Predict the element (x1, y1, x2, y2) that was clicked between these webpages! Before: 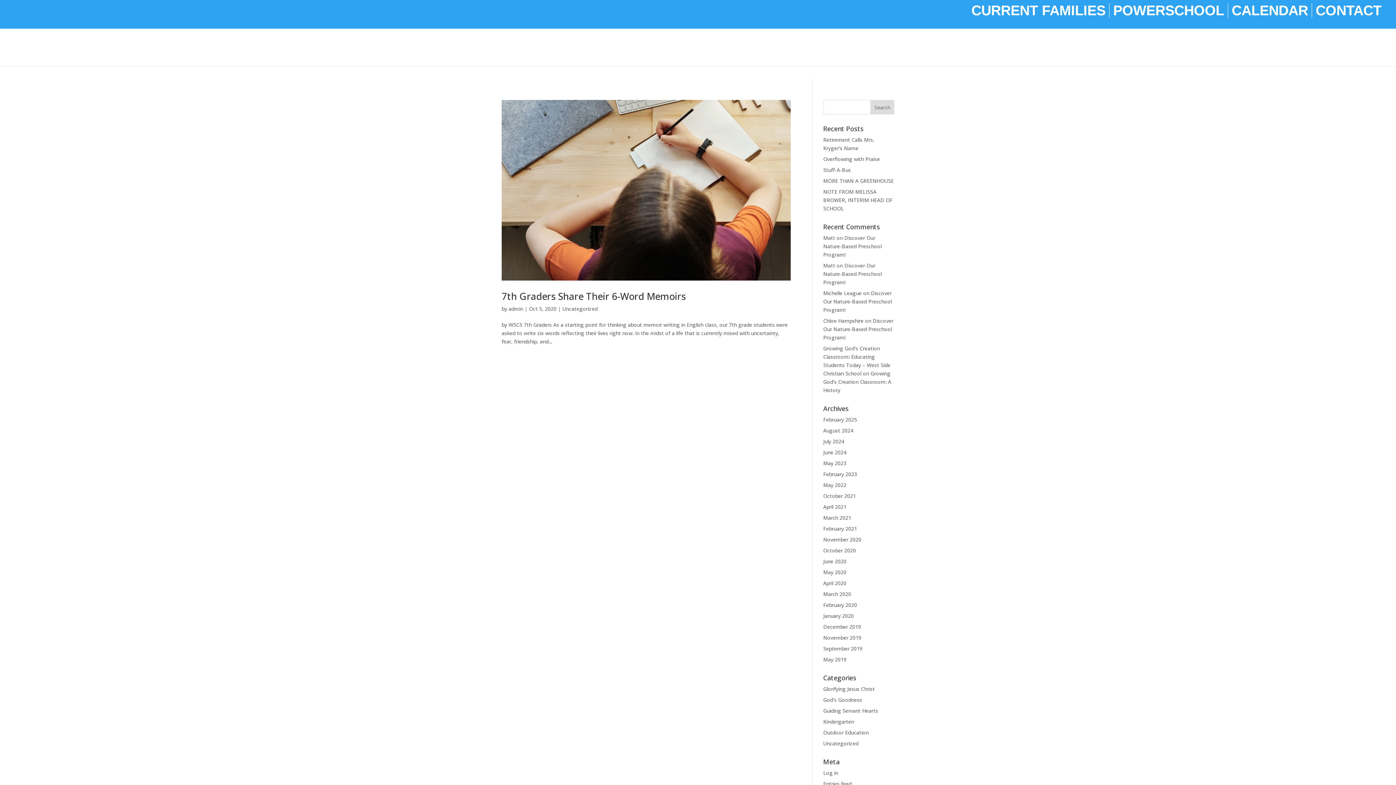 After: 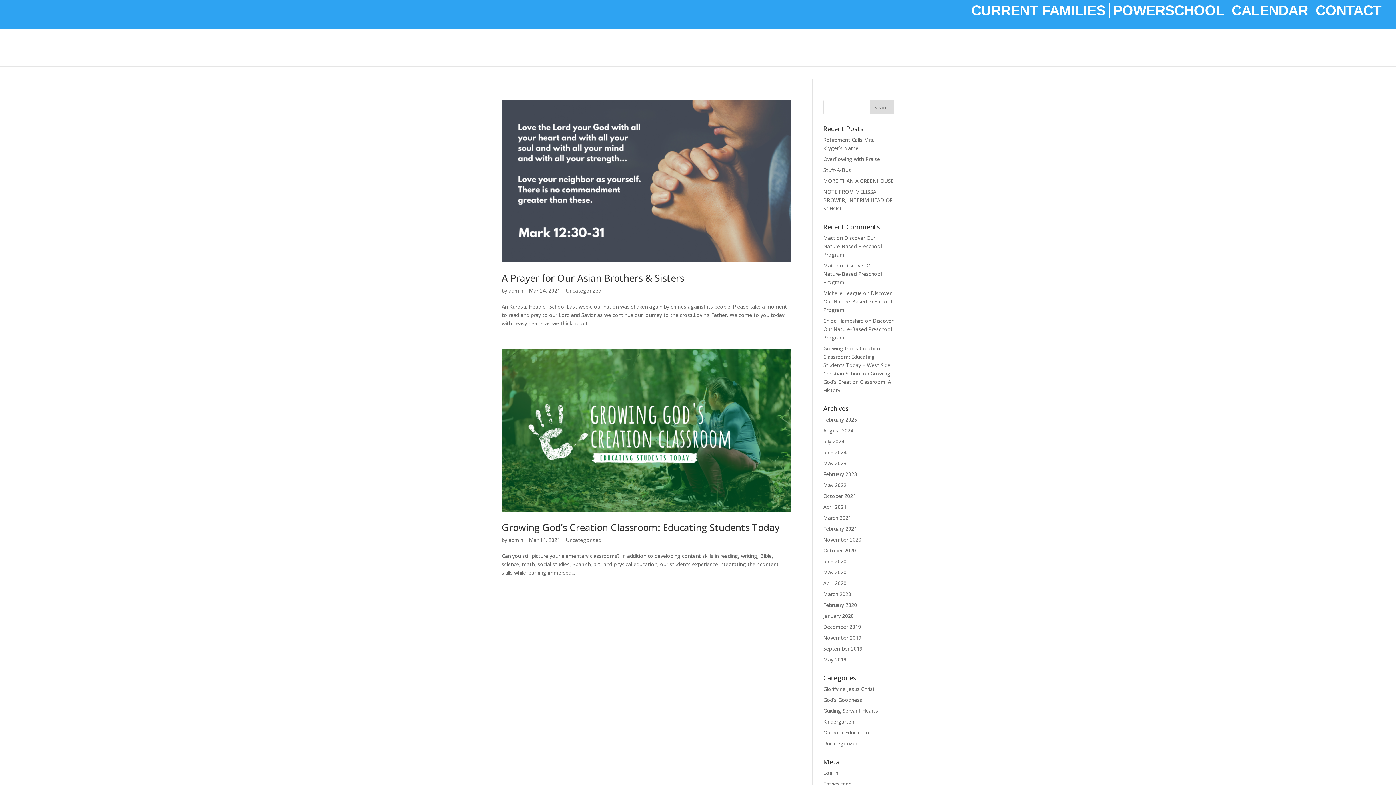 Action: bbox: (823, 514, 851, 521) label: March 2021